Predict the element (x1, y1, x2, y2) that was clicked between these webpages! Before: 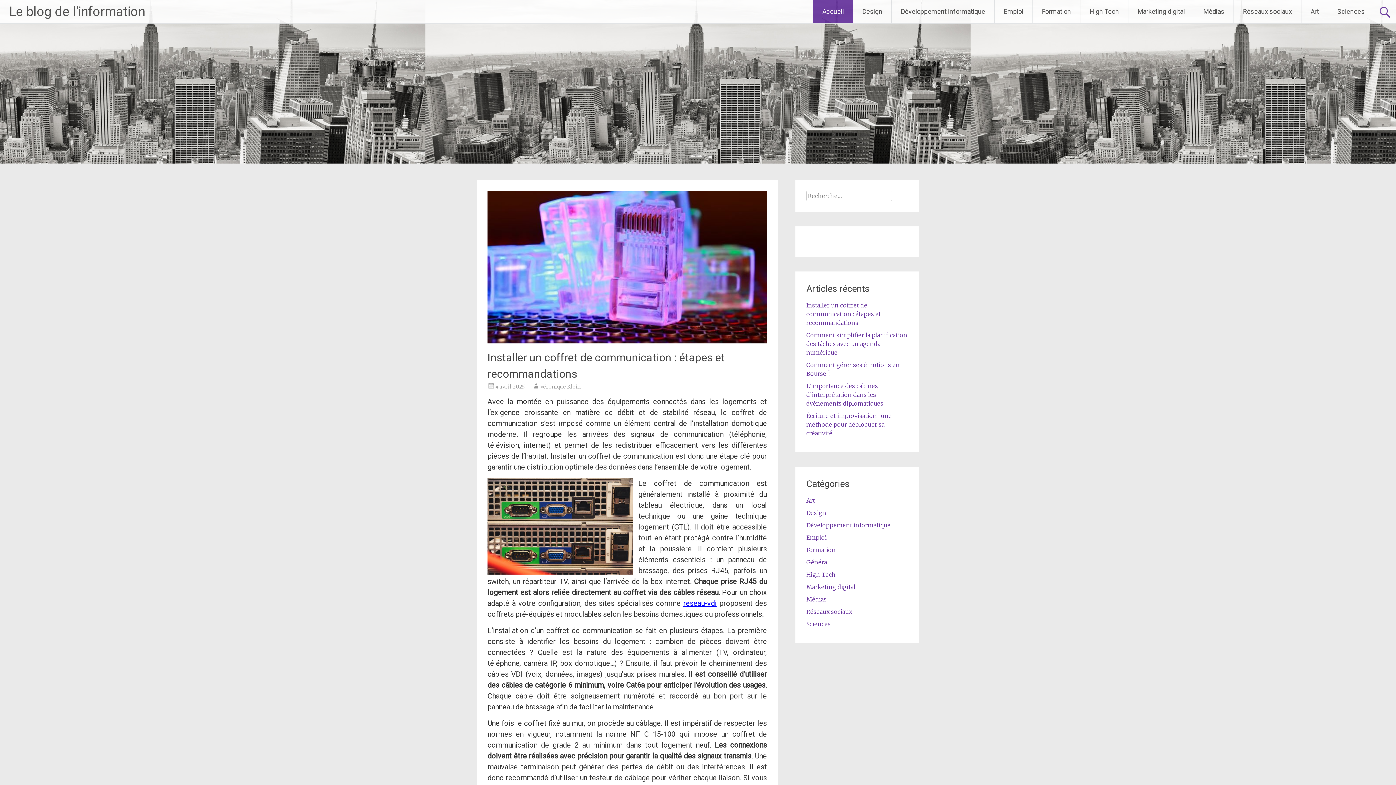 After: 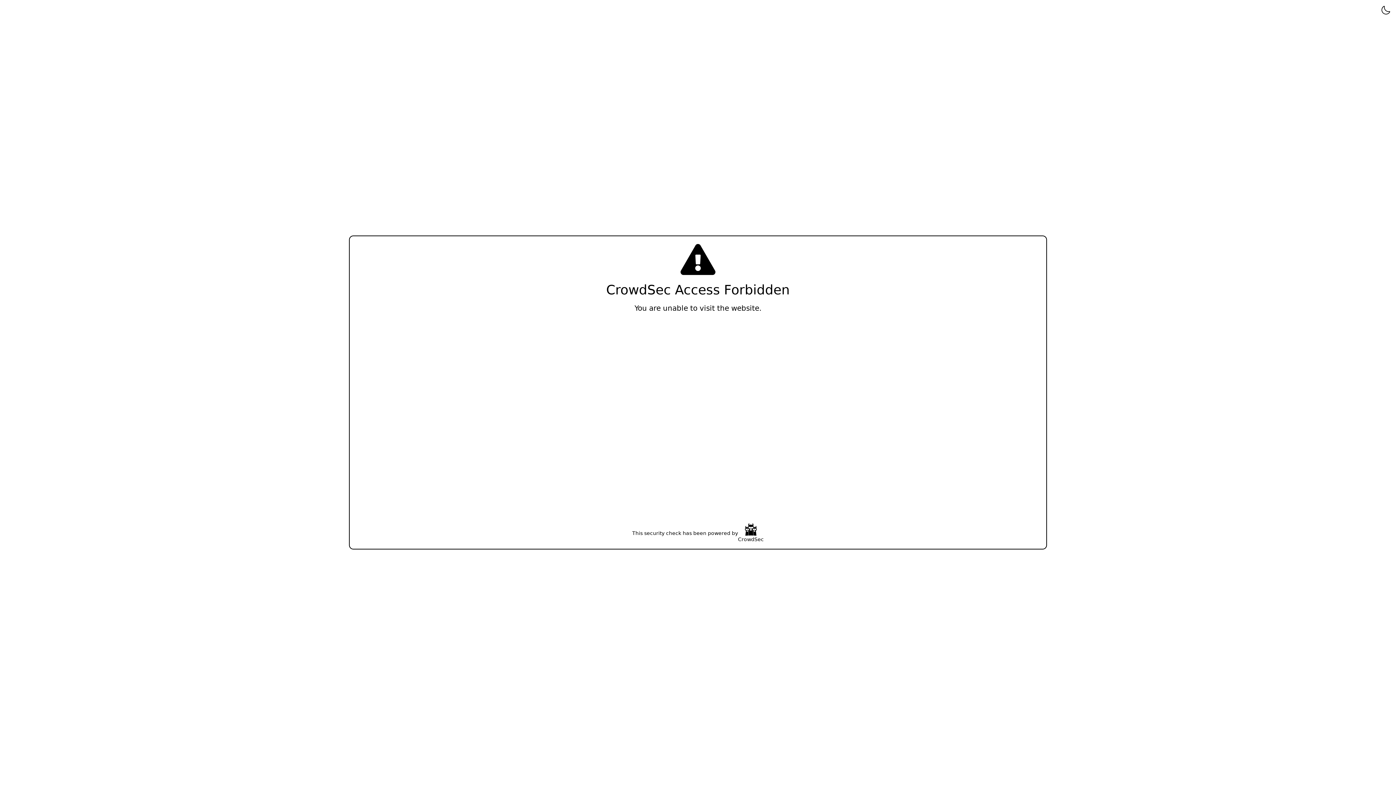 Action: bbox: (892, 0, 994, 23) label: Développement informatique